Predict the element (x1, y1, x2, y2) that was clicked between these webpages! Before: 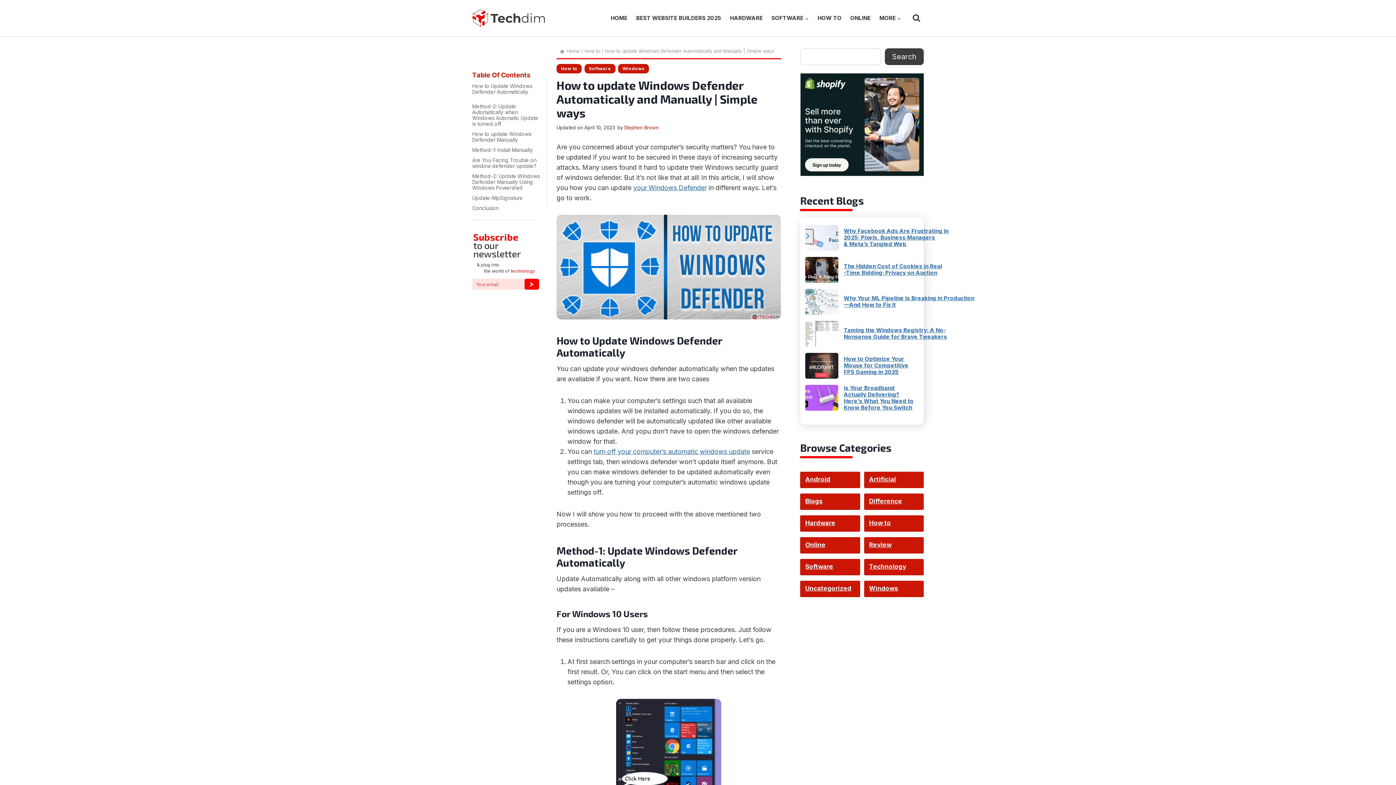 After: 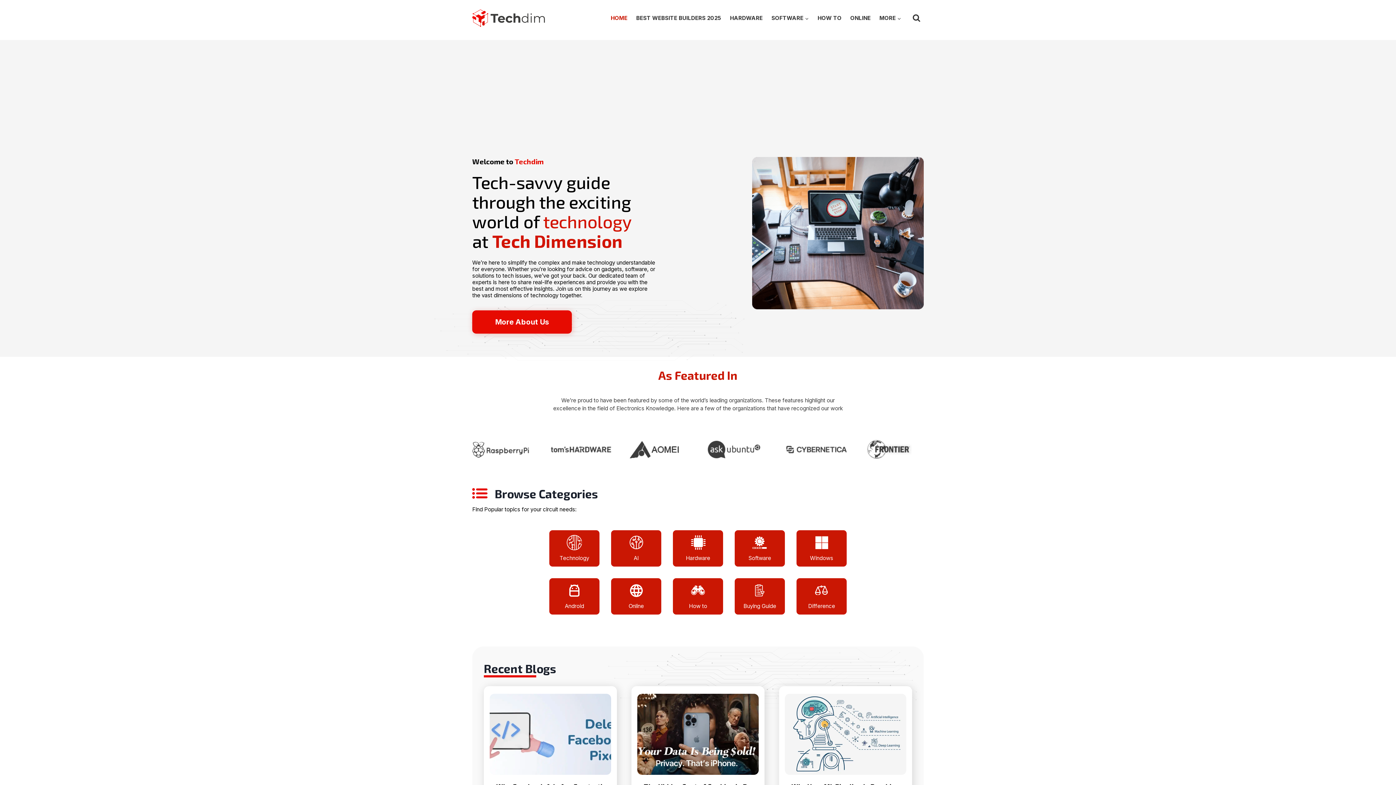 Action: bbox: (472, 9, 545, 26)